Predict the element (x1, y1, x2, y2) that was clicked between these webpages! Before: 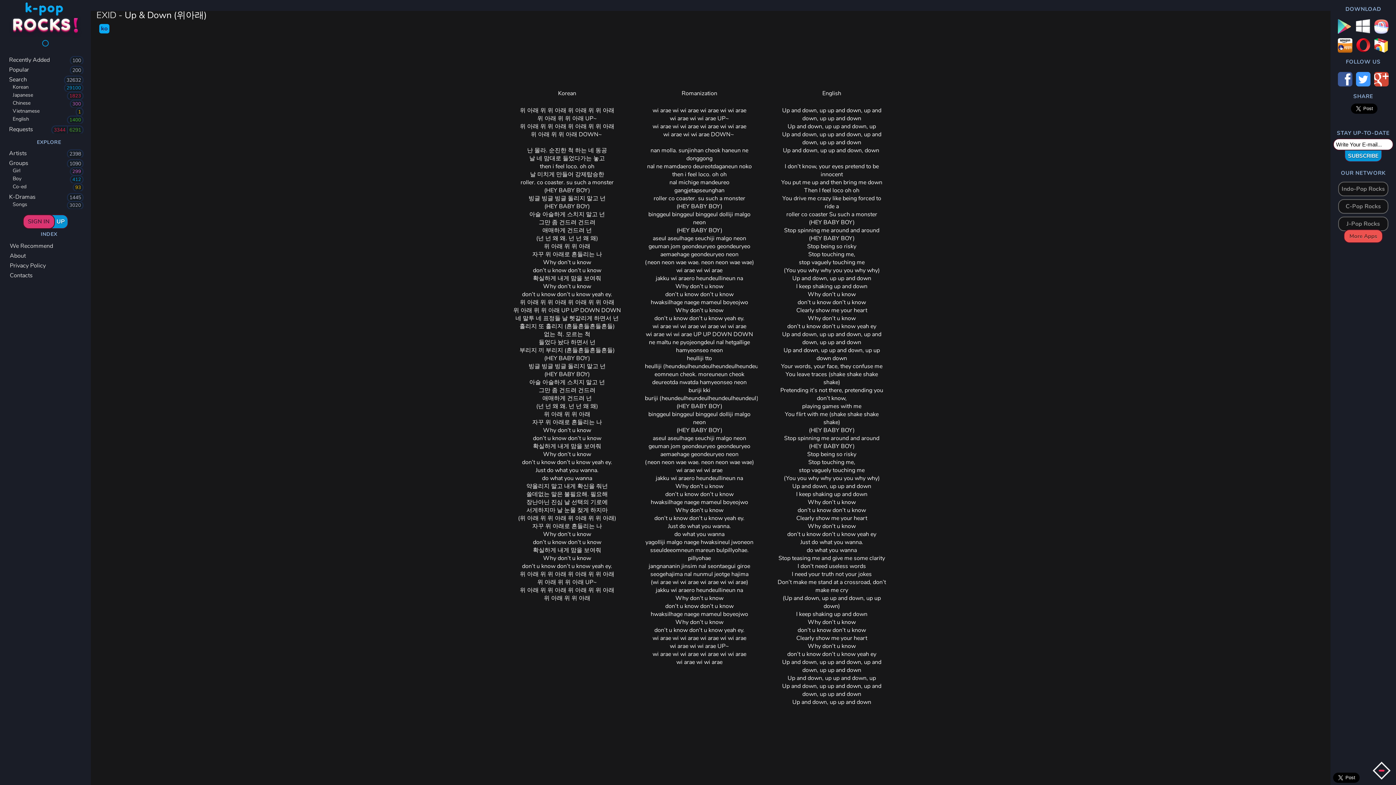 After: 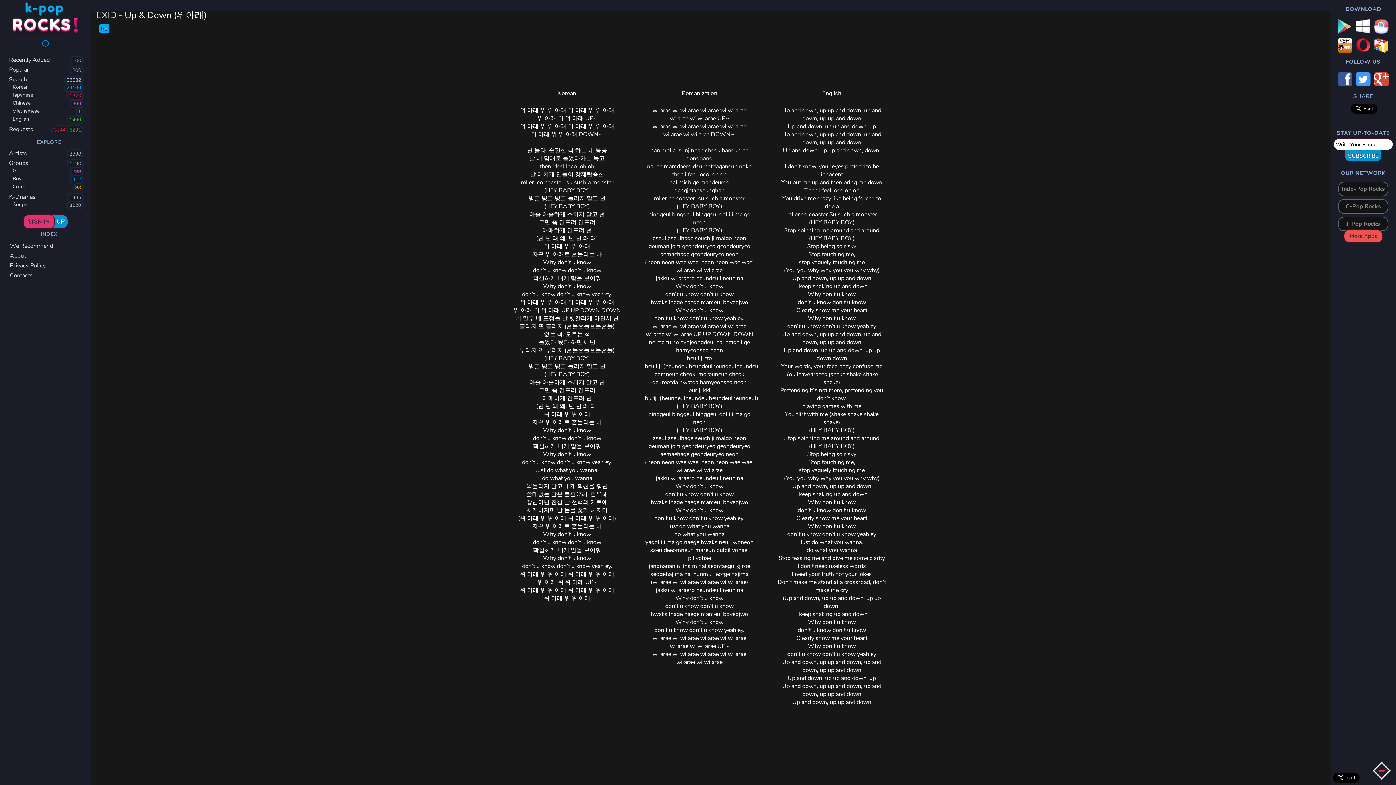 Action: bbox: (1356, 72, 1370, 86)